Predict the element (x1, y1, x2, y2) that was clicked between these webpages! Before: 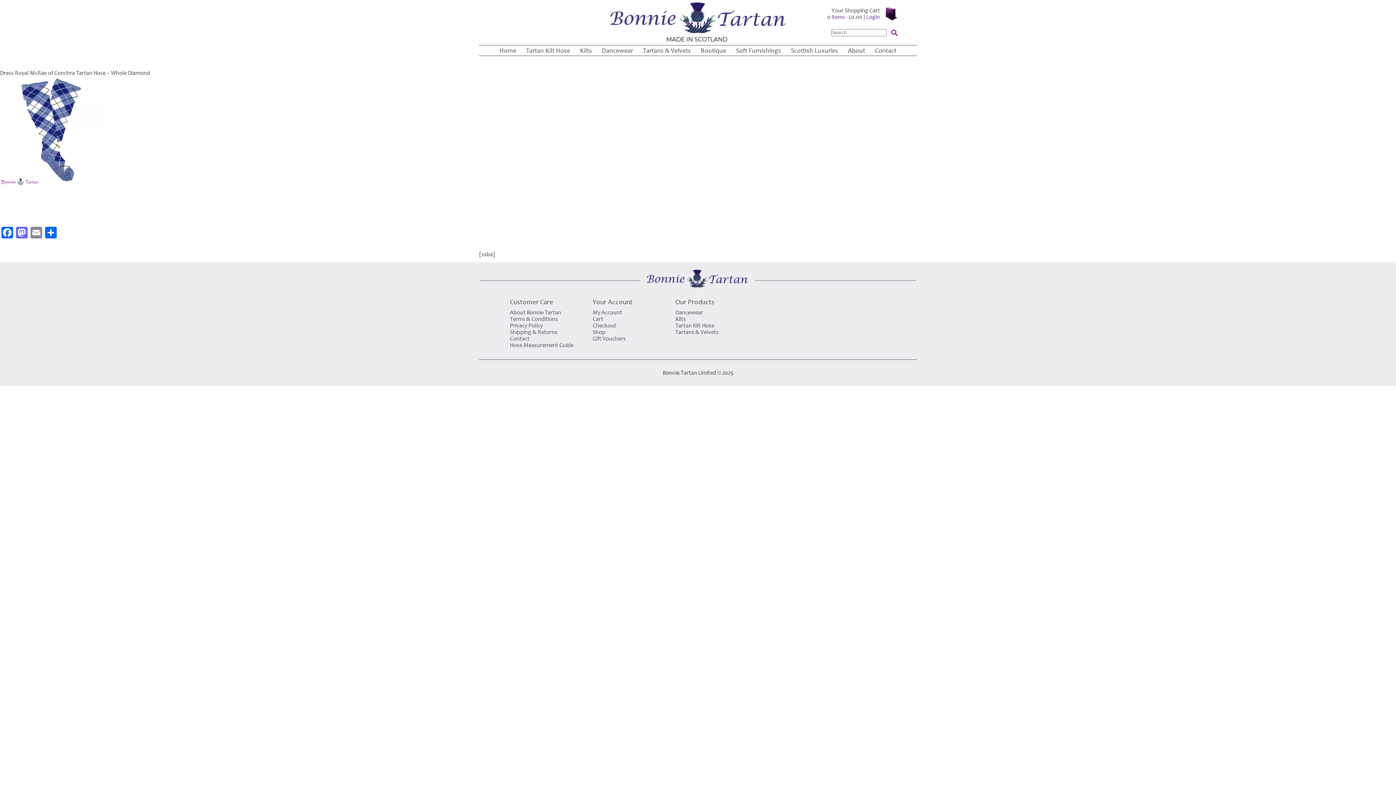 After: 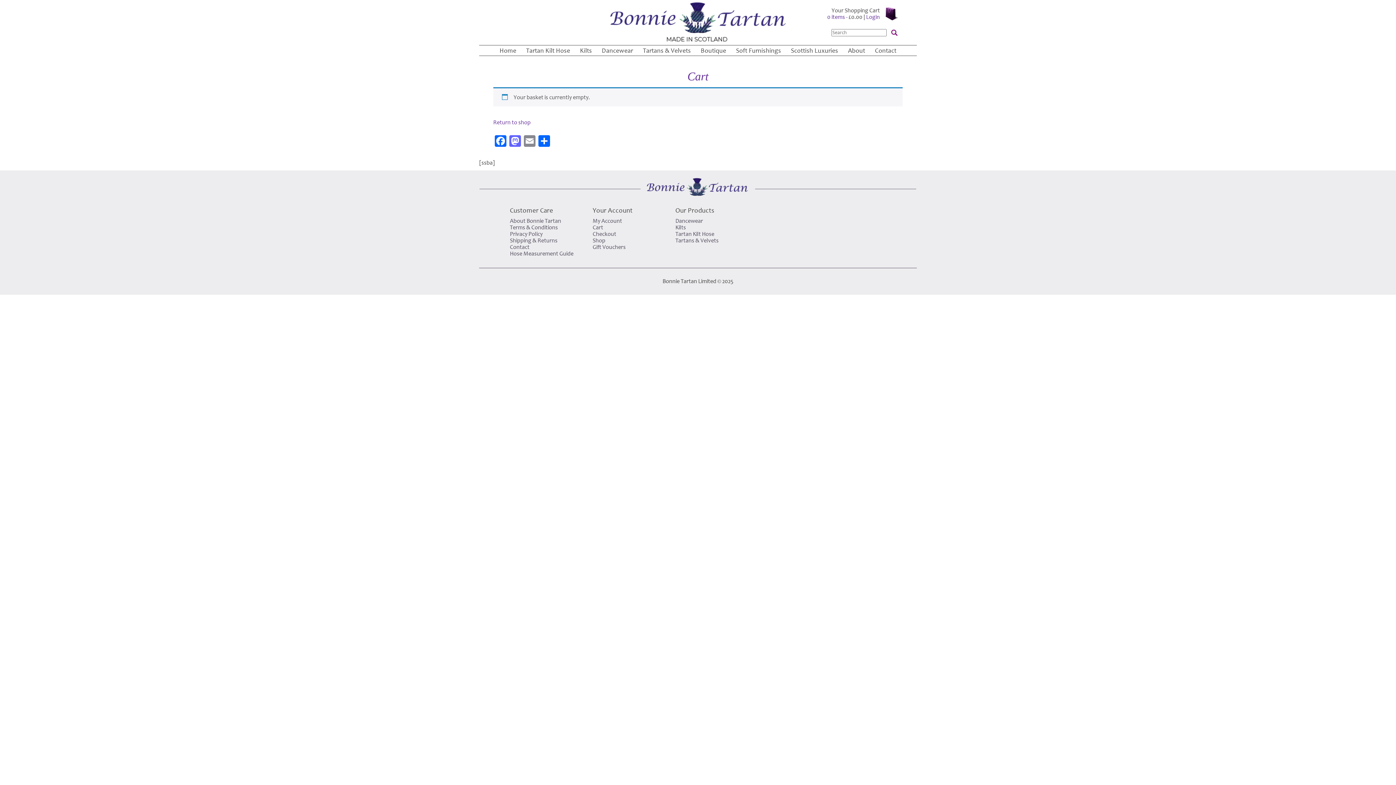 Action: label: 0 items - £0.00 bbox: (827, 13, 862, 20)